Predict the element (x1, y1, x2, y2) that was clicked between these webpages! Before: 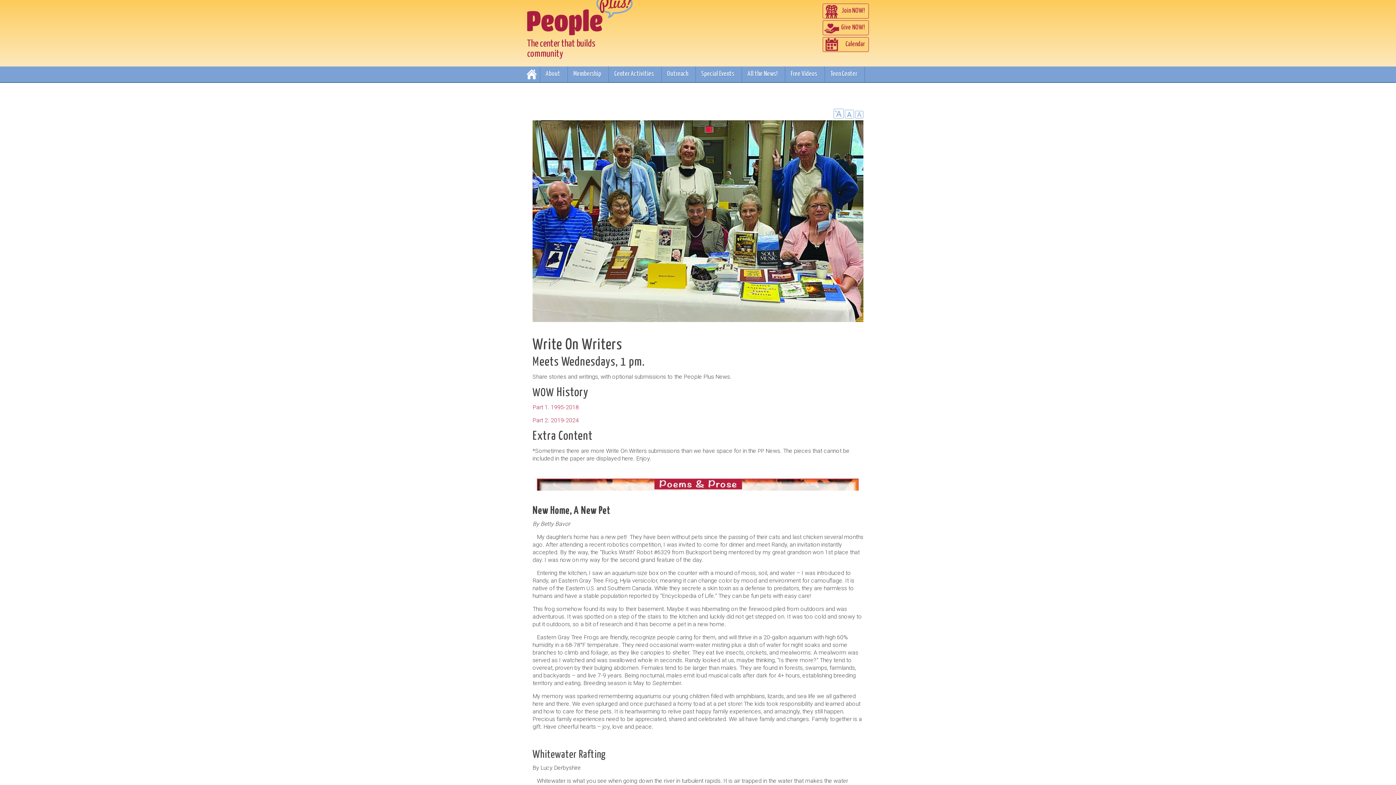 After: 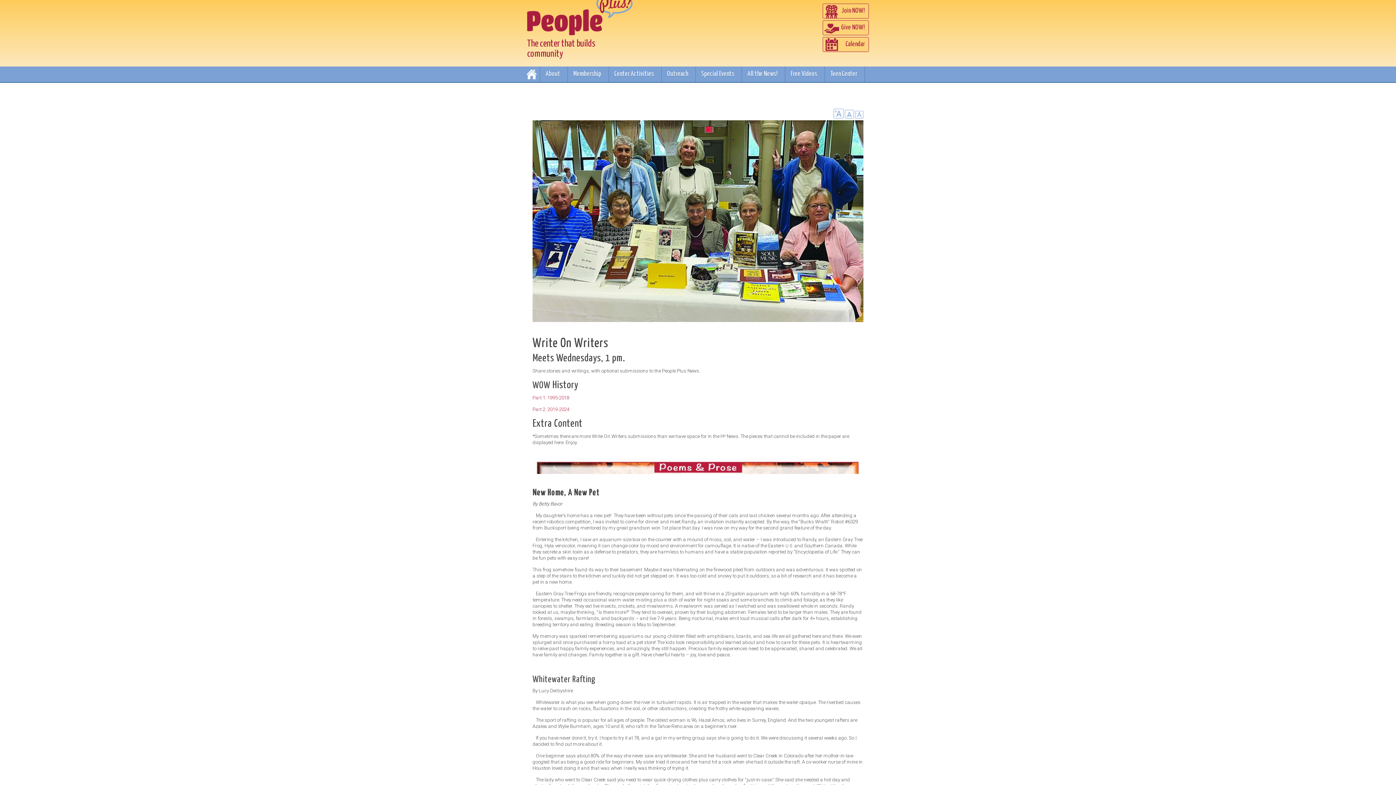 Action: bbox: (855, 110, 863, 120) label: -A